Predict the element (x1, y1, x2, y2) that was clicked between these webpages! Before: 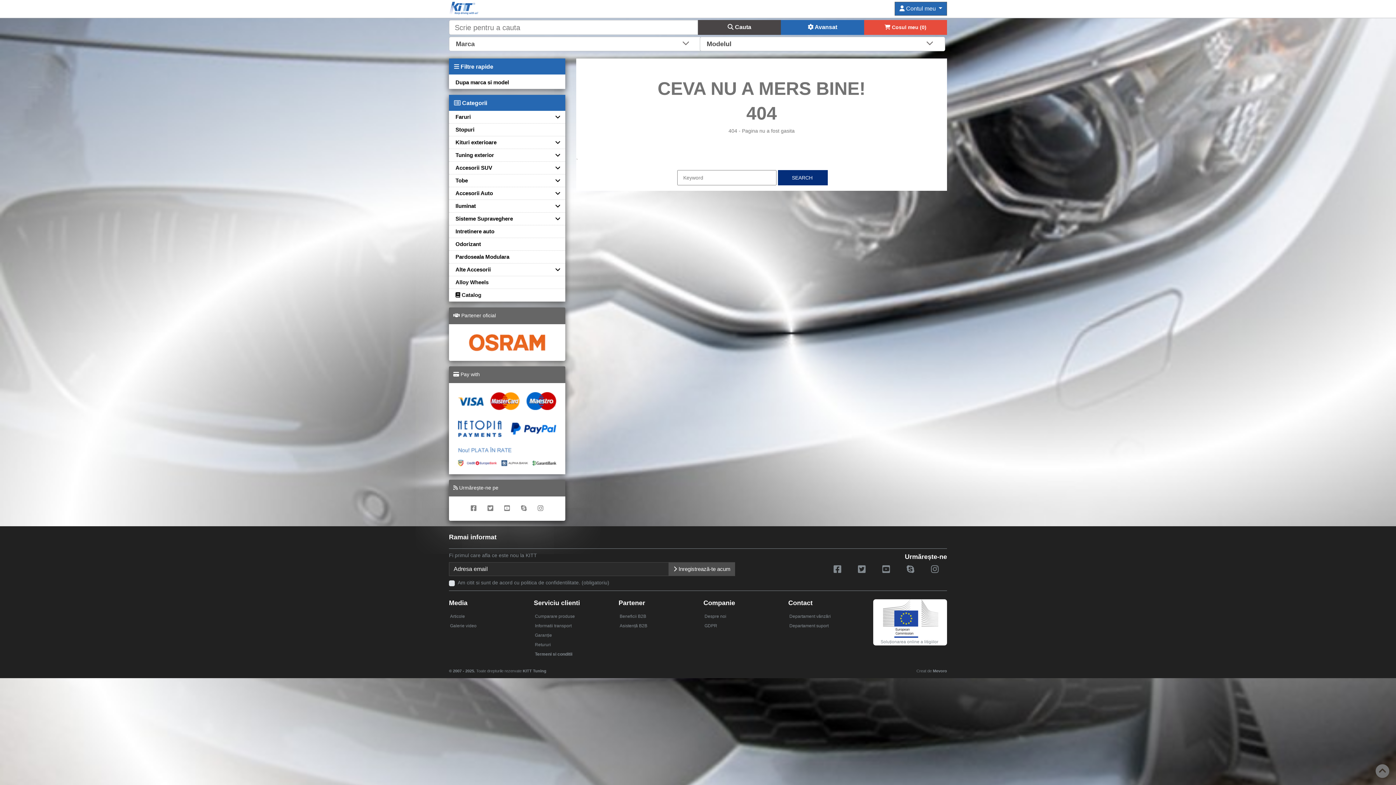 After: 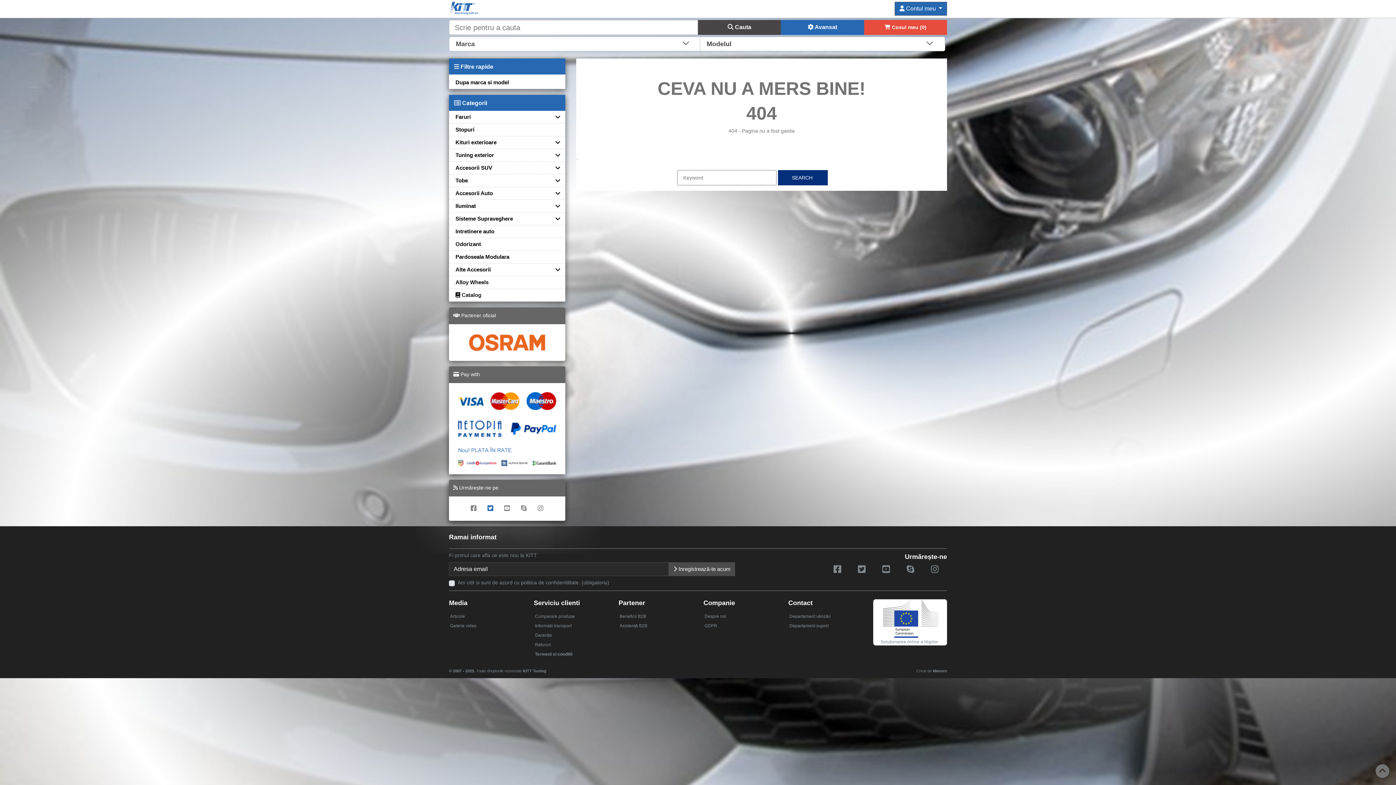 Action: bbox: (482, 503, 498, 513)